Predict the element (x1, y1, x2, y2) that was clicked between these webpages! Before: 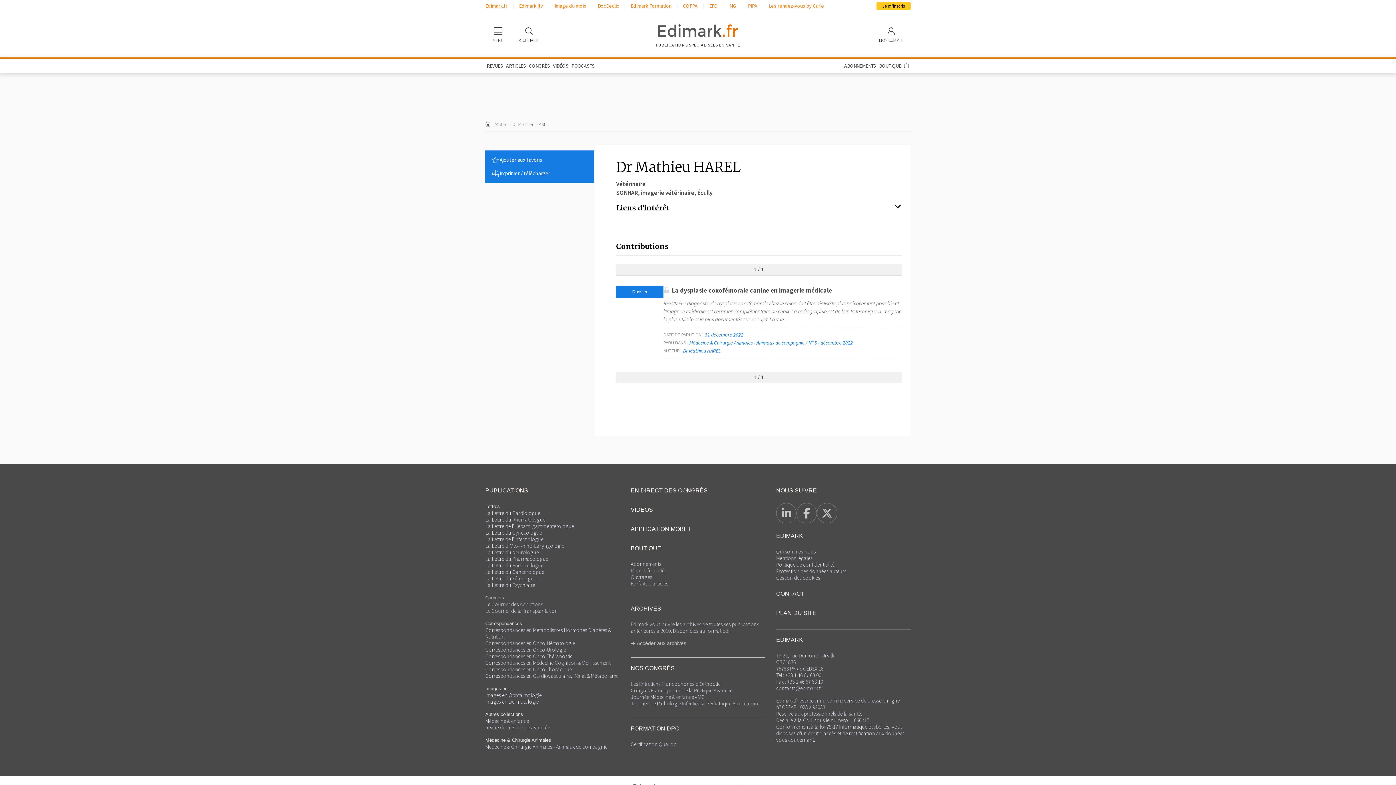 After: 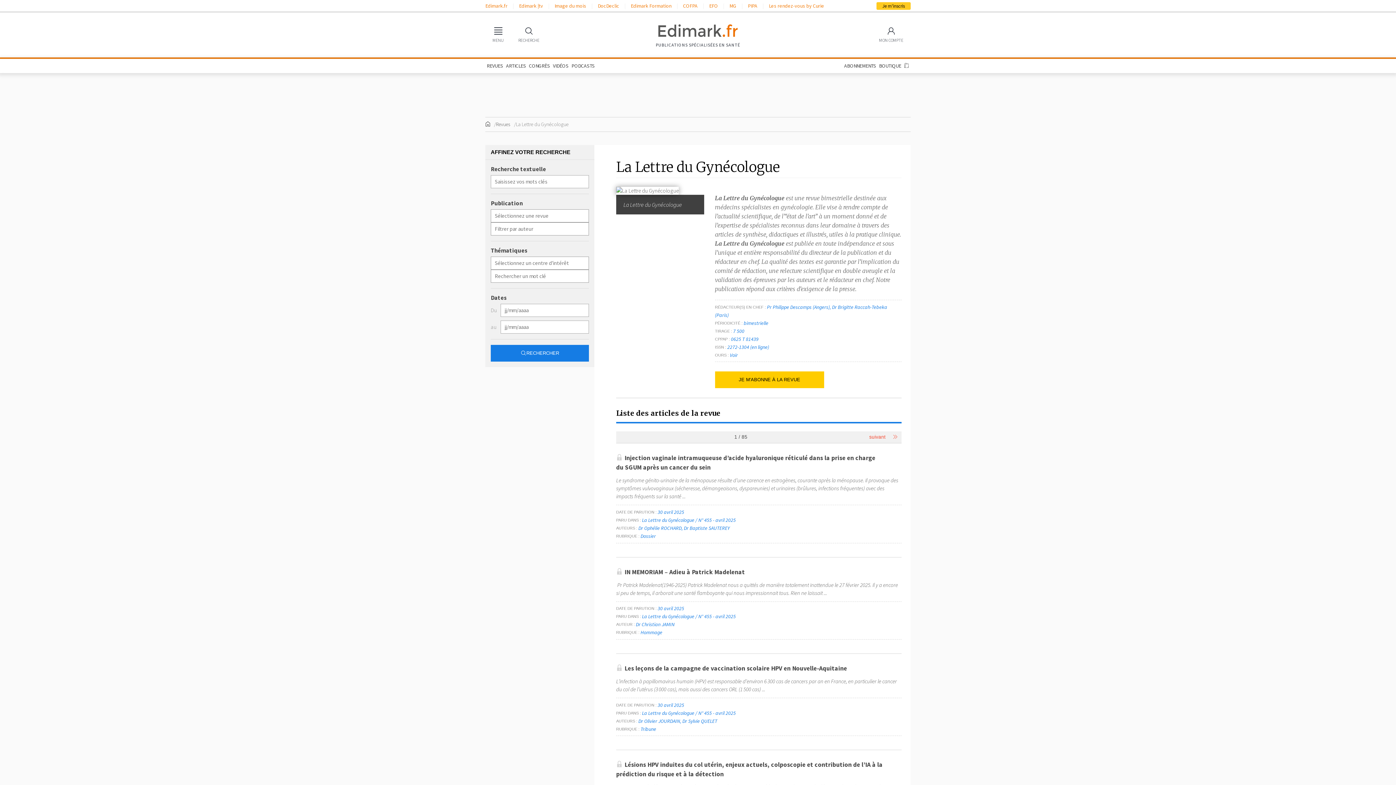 Action: bbox: (485, 529, 542, 536) label: La Lettre du Gynécologue